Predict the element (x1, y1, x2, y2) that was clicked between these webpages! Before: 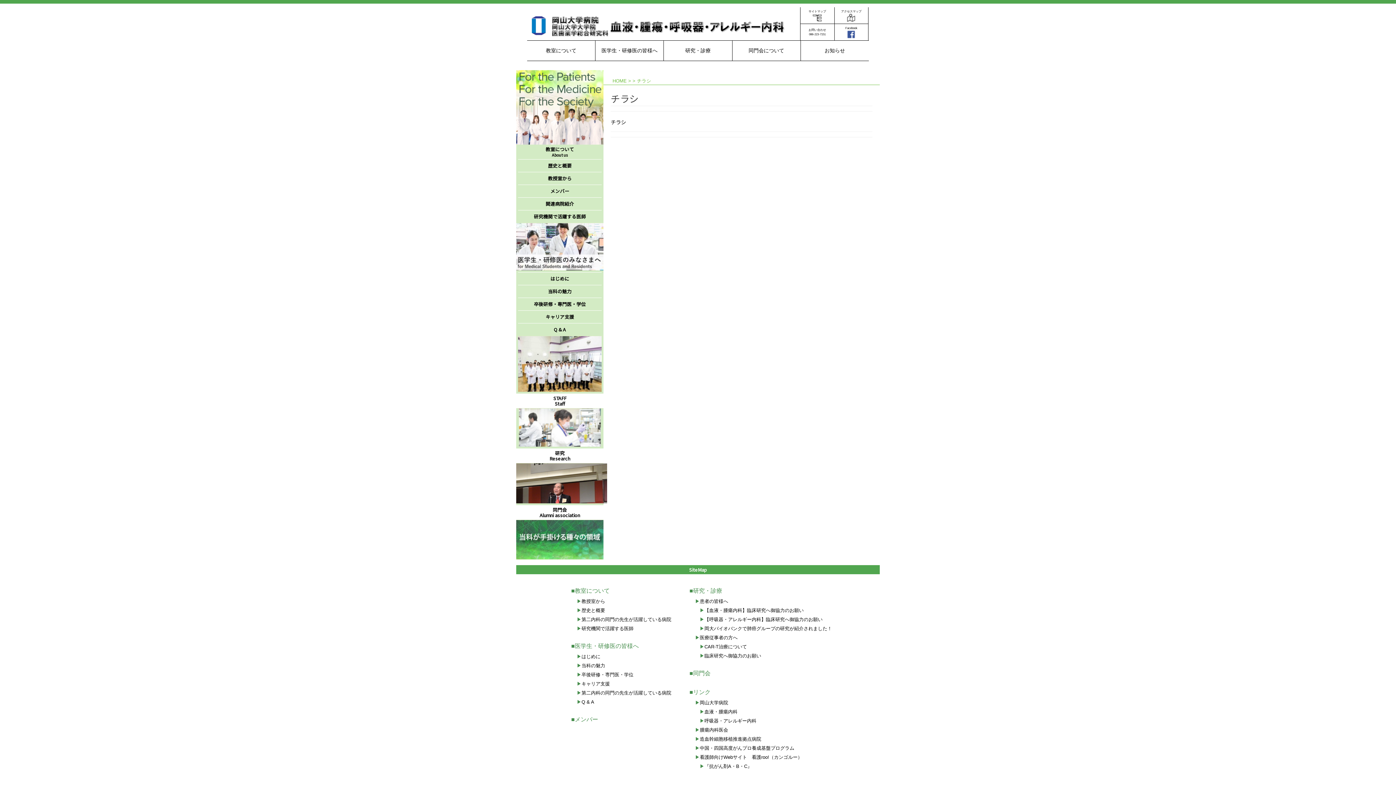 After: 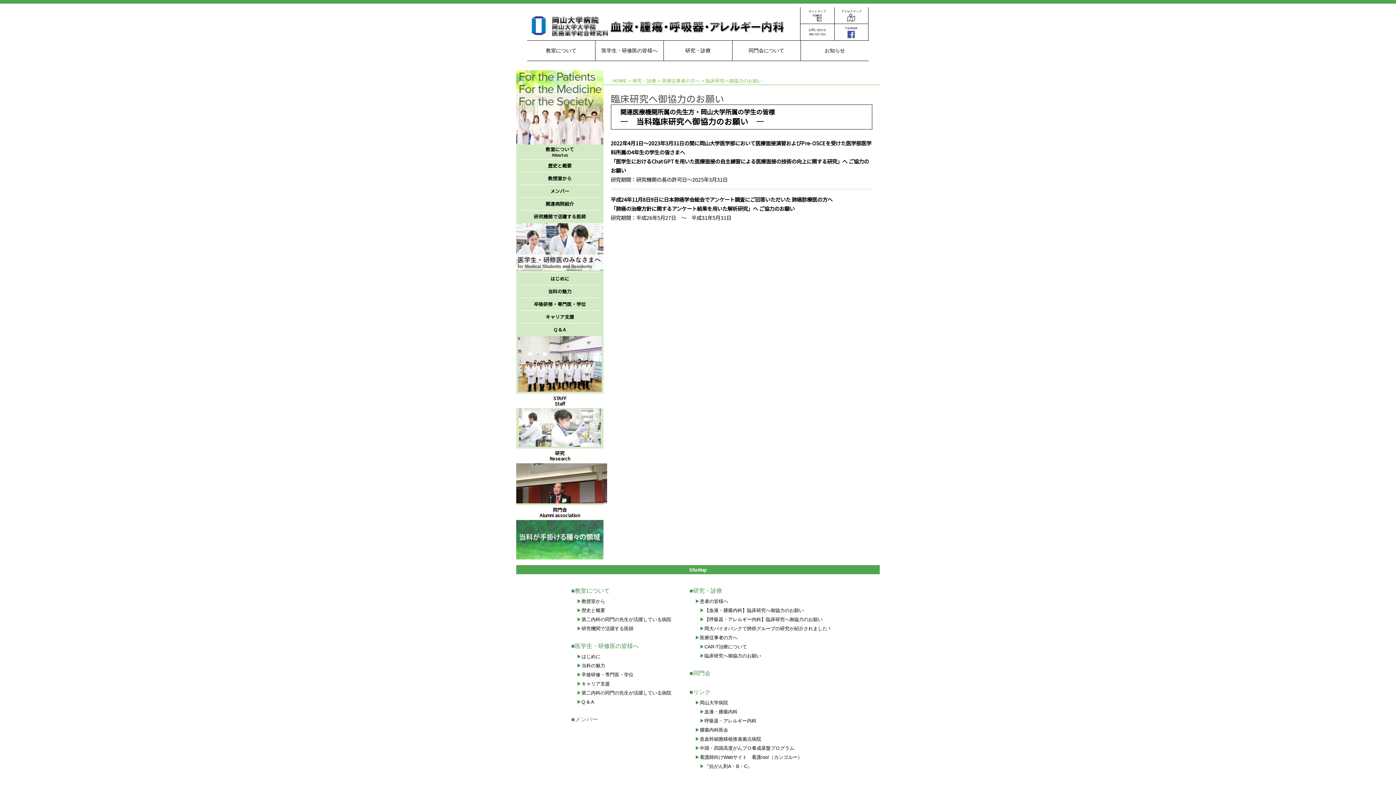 Action: bbox: (704, 651, 832, 660) label: 臨床研究へ御協力のお願い